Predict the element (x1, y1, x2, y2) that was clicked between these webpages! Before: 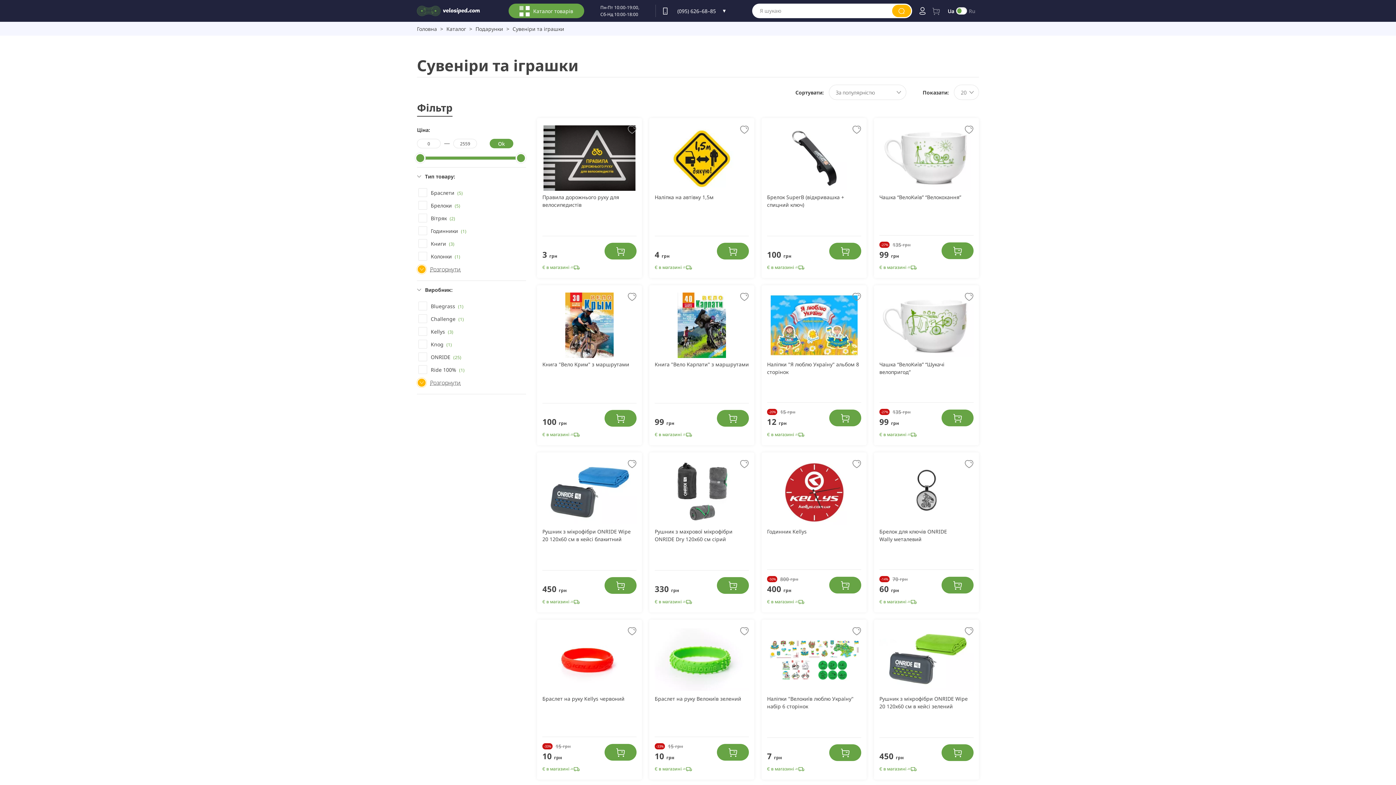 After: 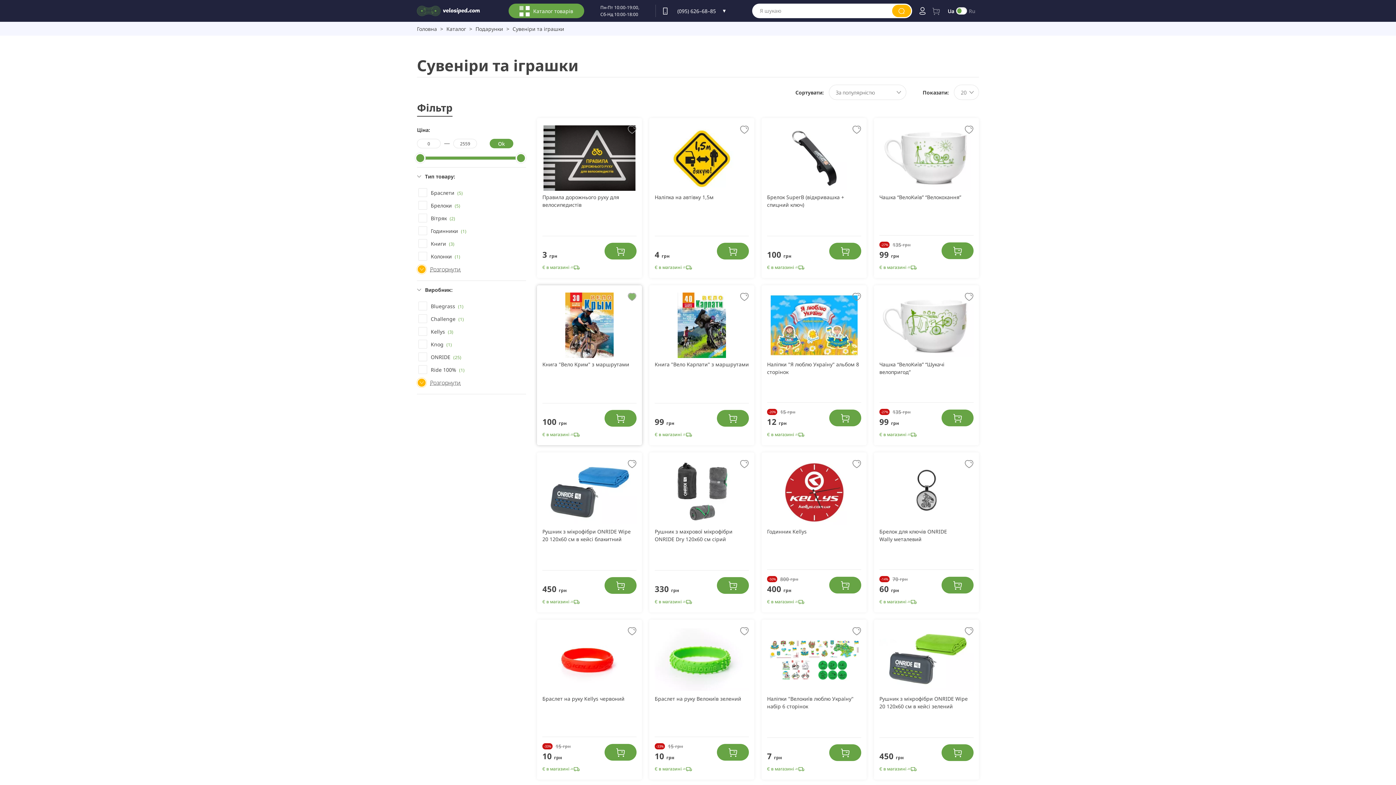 Action: bbox: (628, 292, 636, 301)